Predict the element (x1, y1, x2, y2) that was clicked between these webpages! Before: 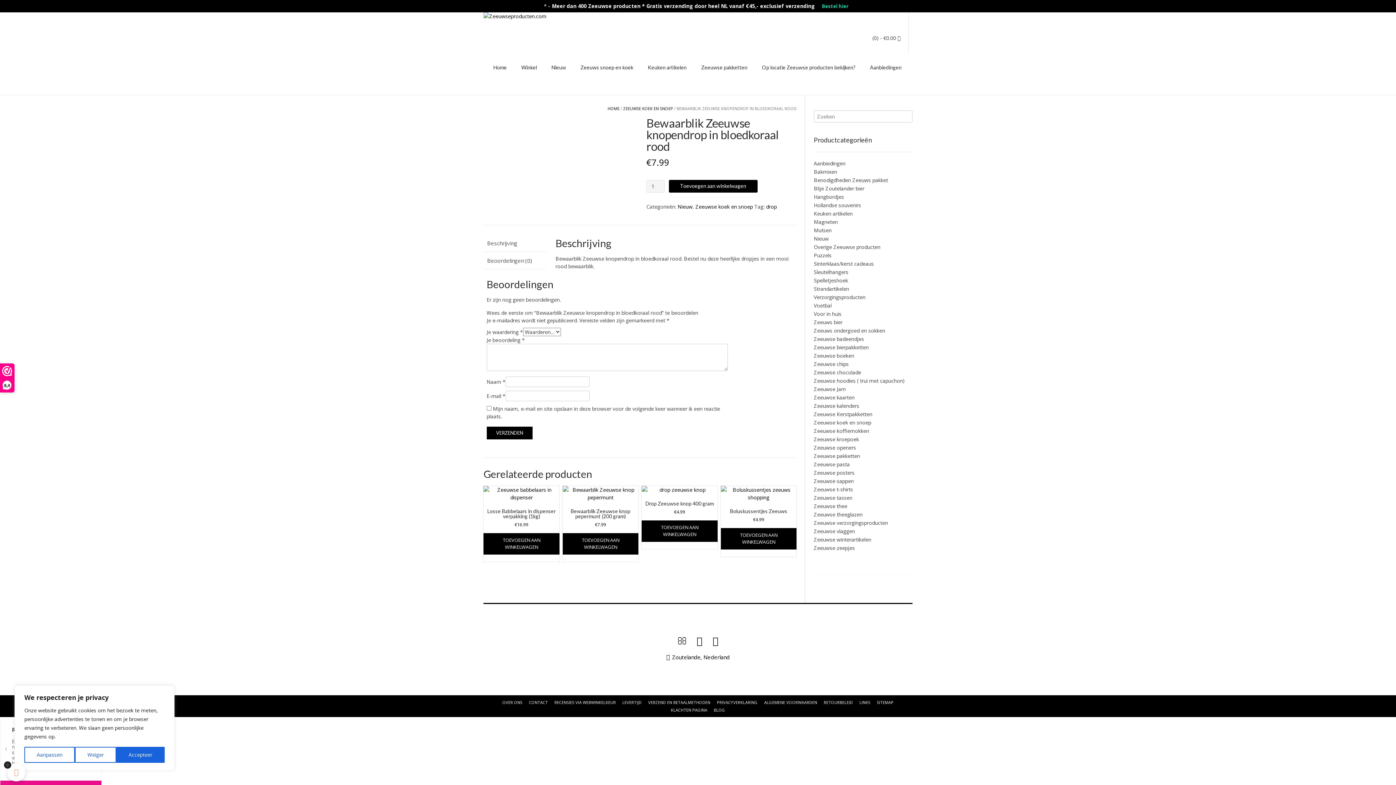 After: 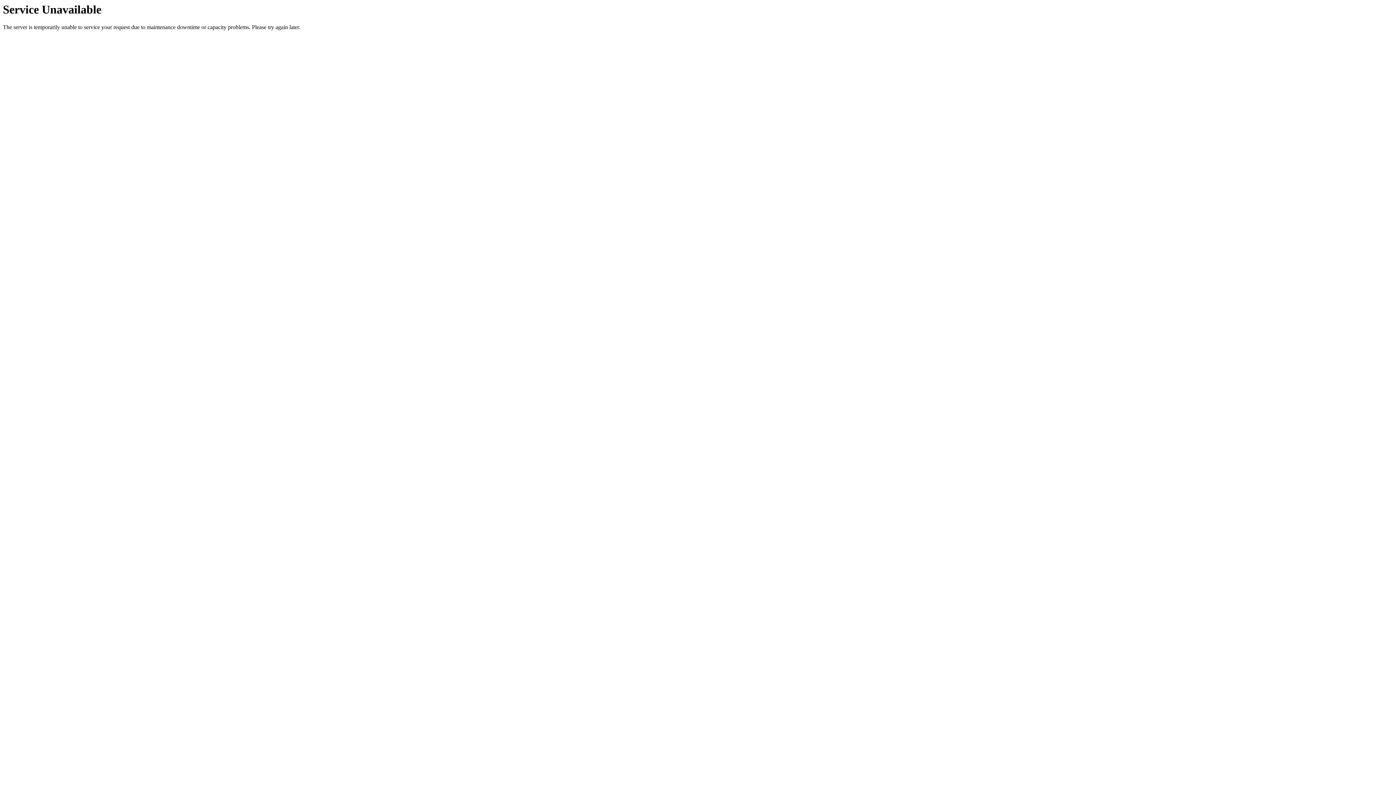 Action: label: LEVERTIJD bbox: (622, 700, 641, 705)